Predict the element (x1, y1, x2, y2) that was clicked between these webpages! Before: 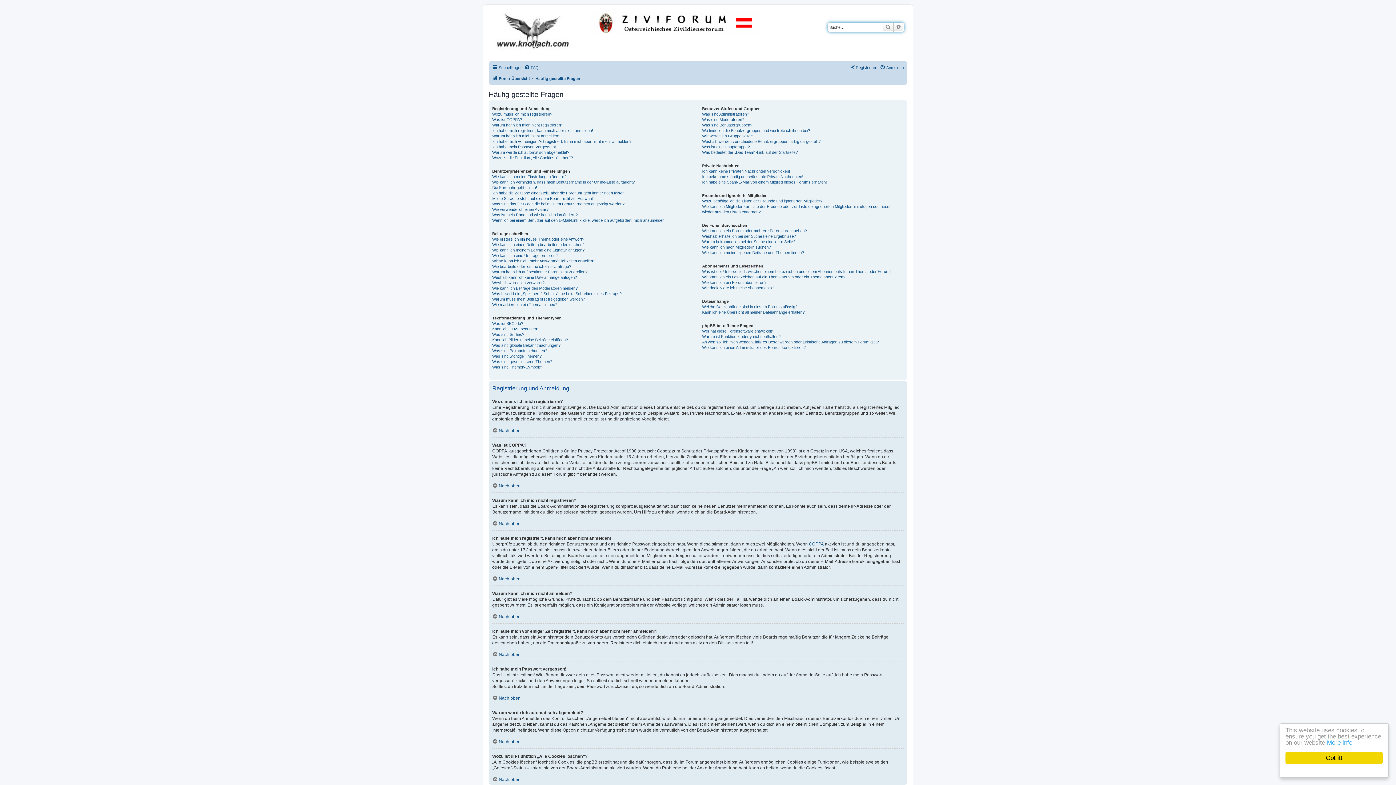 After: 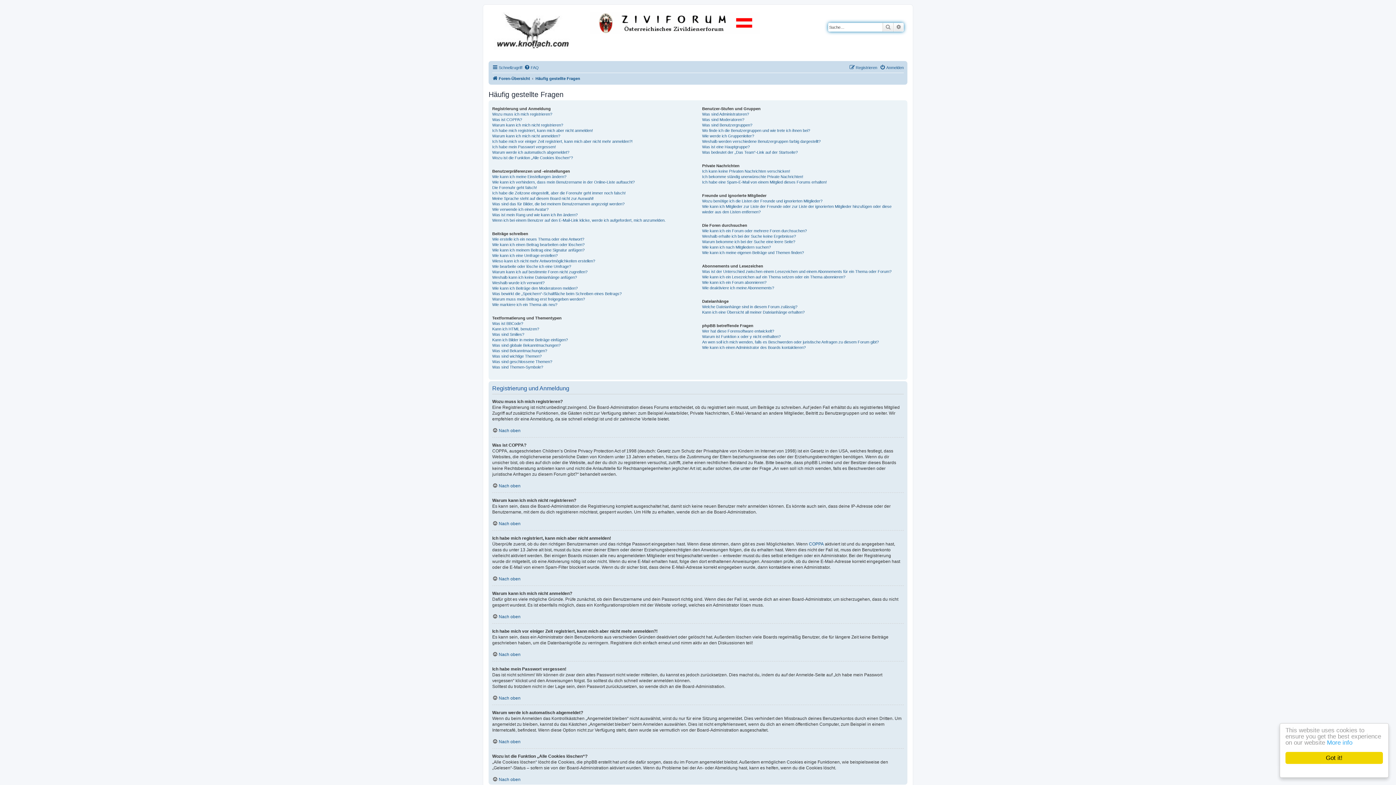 Action: label: Häufig gestellte Fragen bbox: (535, 74, 580, 82)